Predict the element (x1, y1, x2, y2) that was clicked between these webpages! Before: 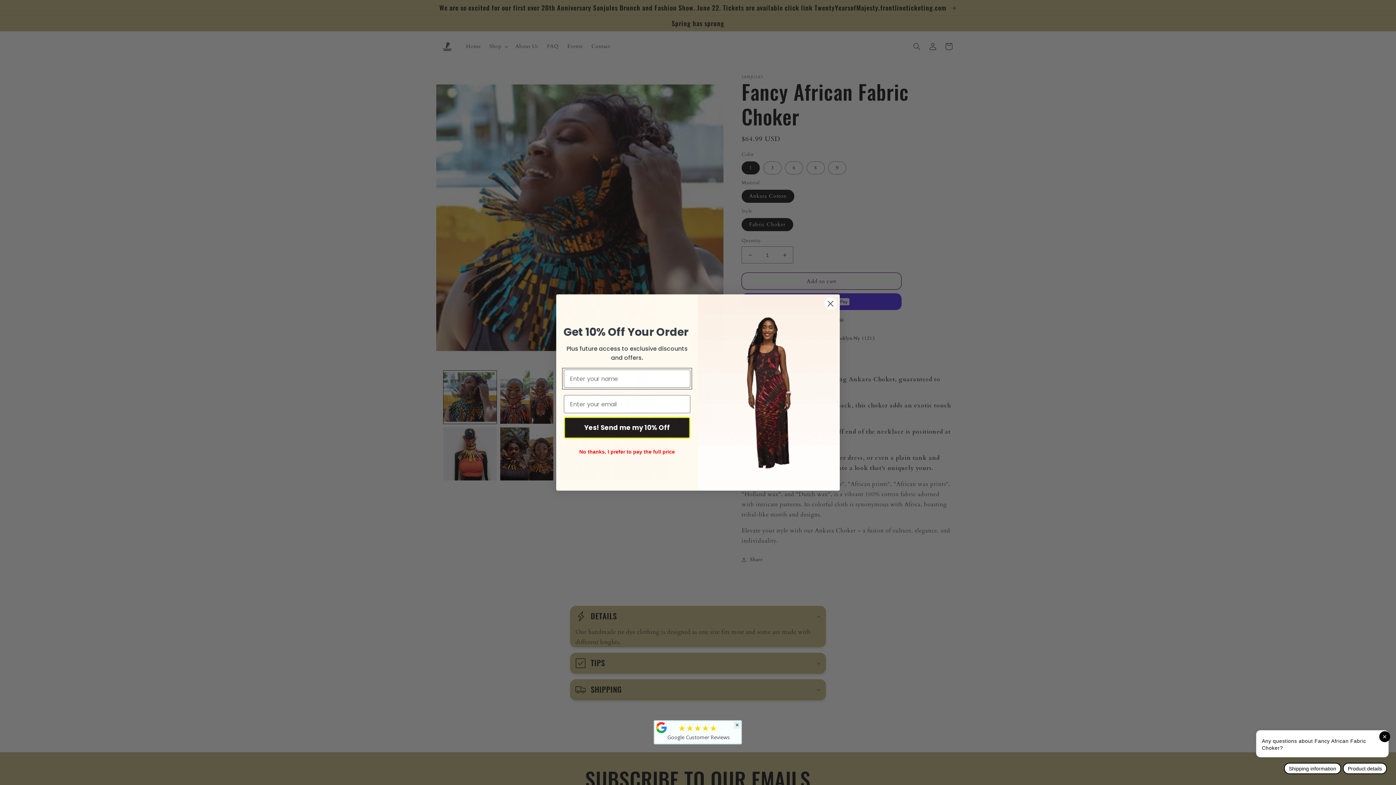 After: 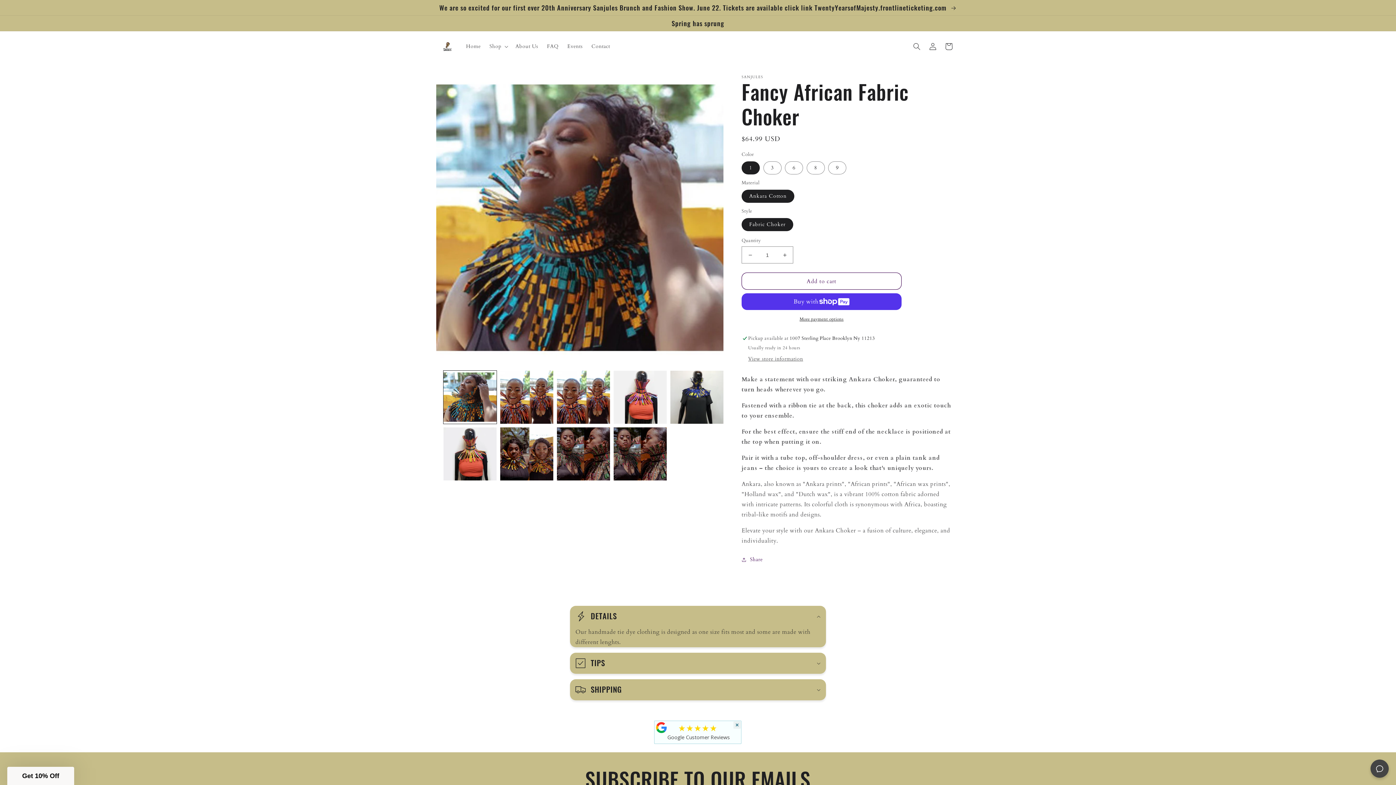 Action: bbox: (655, 721, 668, 734)